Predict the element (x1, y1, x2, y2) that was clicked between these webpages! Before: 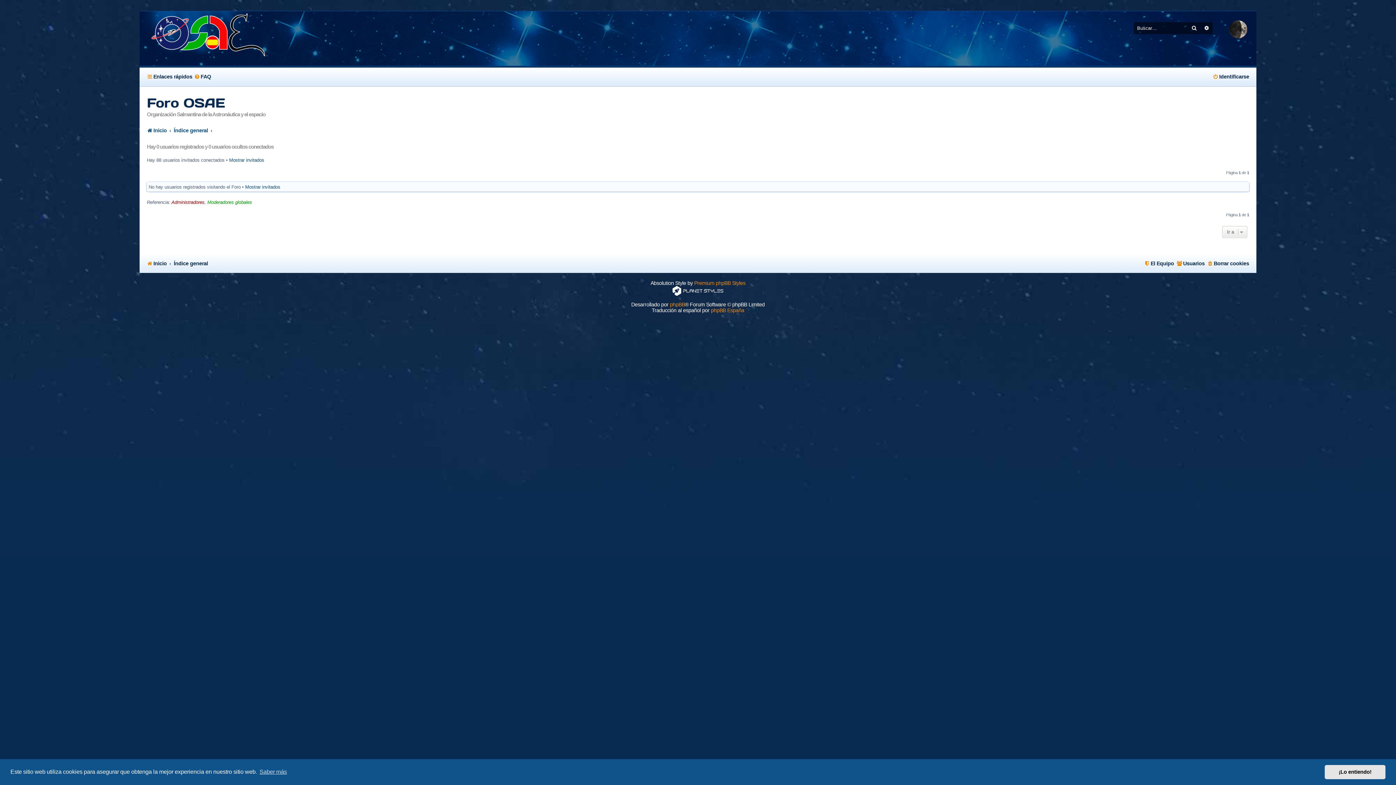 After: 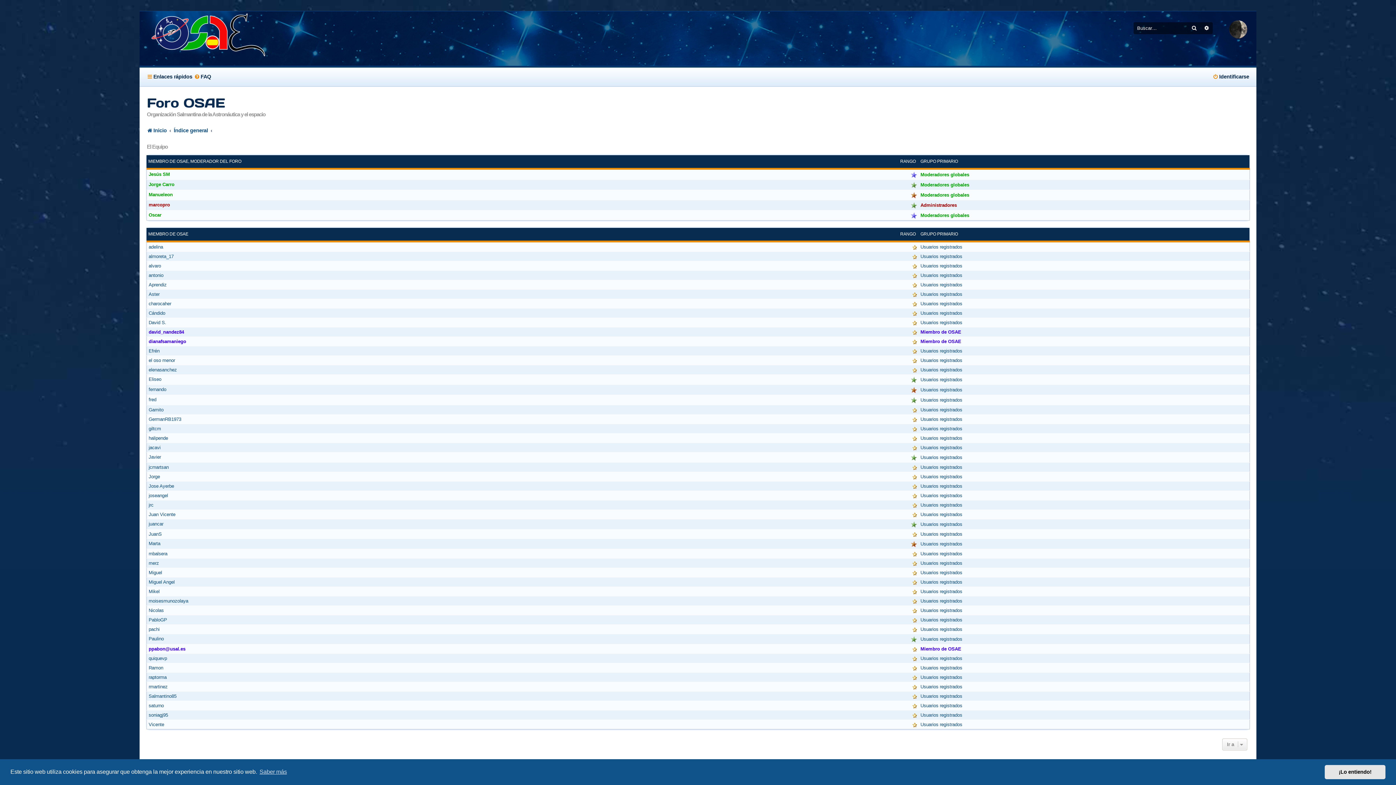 Action: bbox: (1144, 258, 1174, 269) label: El Equipo